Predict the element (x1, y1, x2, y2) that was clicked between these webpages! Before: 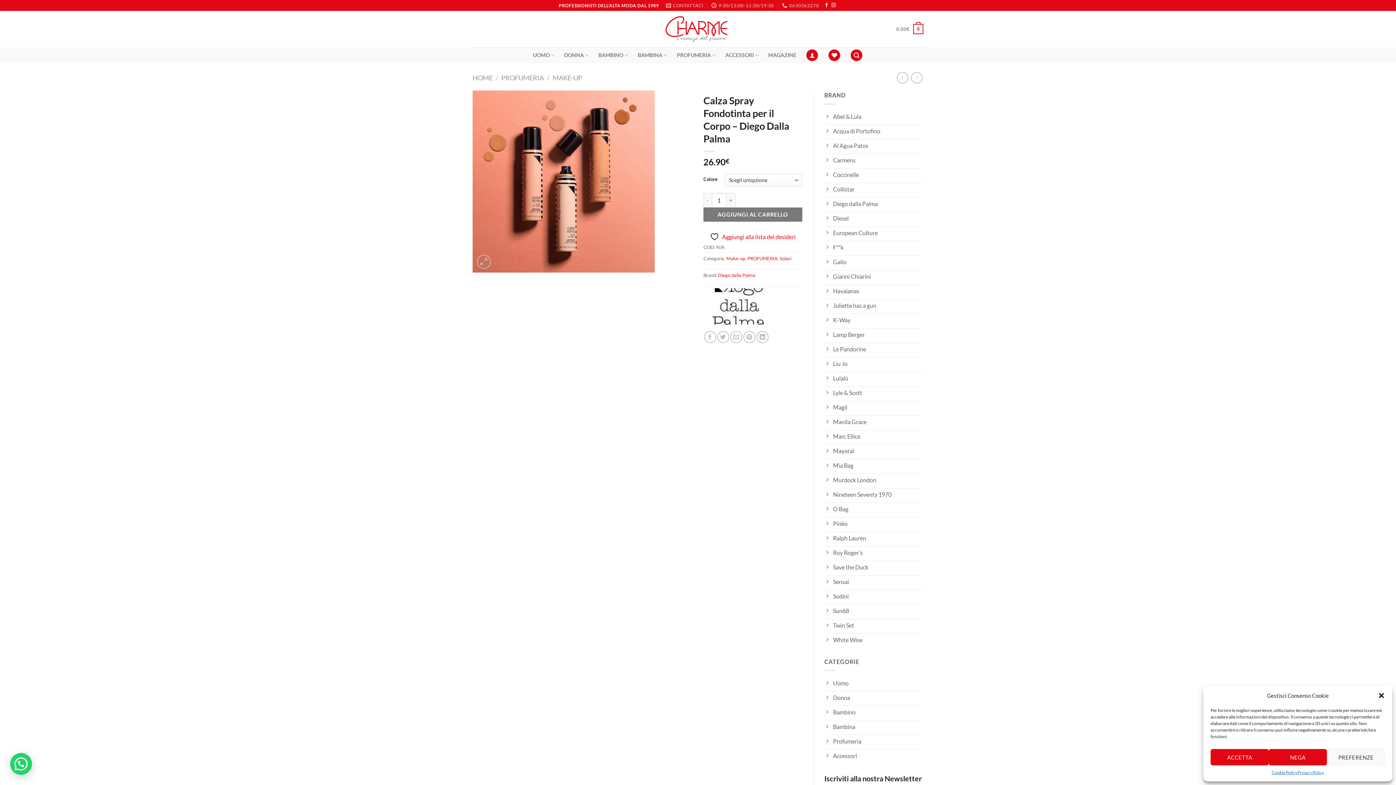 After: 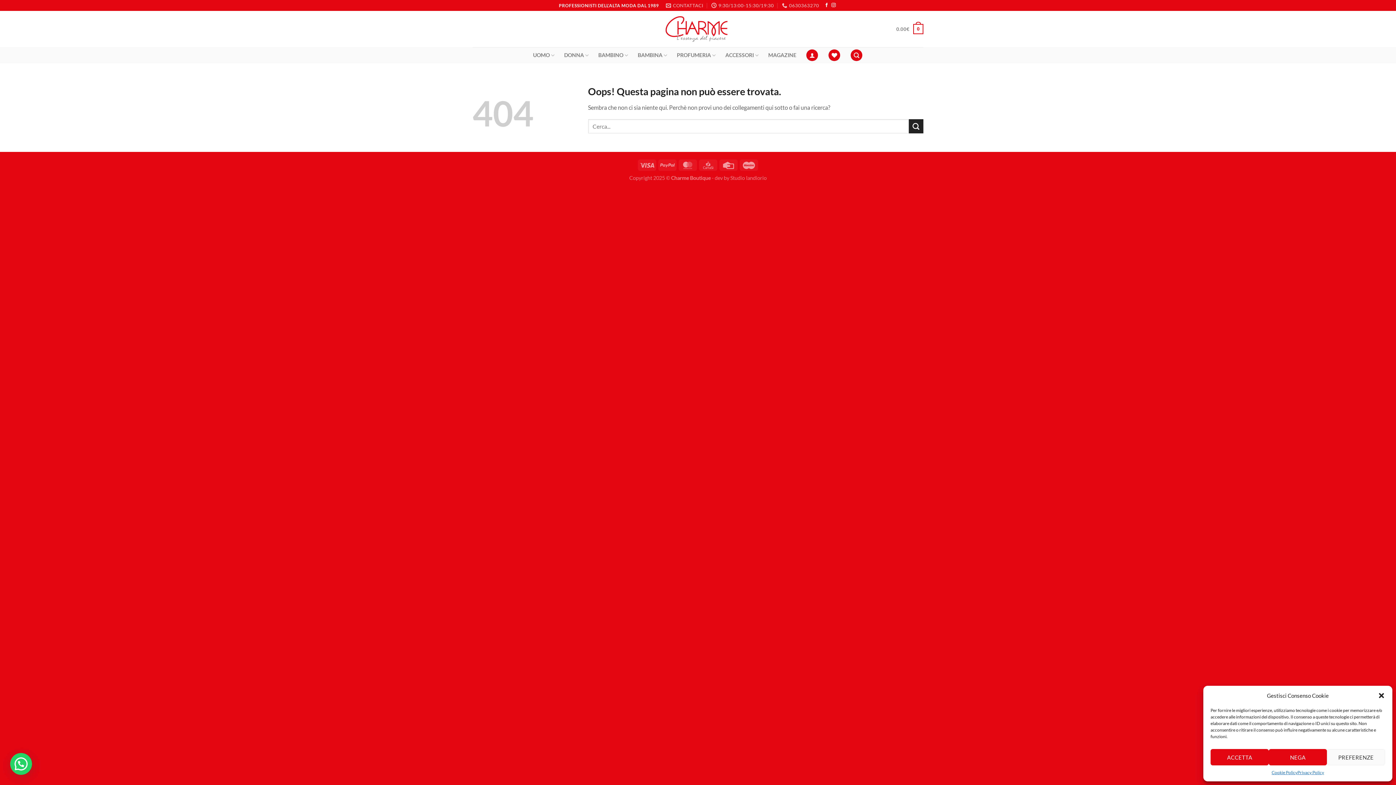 Action: label: Marc Ellice bbox: (824, 430, 923, 444)